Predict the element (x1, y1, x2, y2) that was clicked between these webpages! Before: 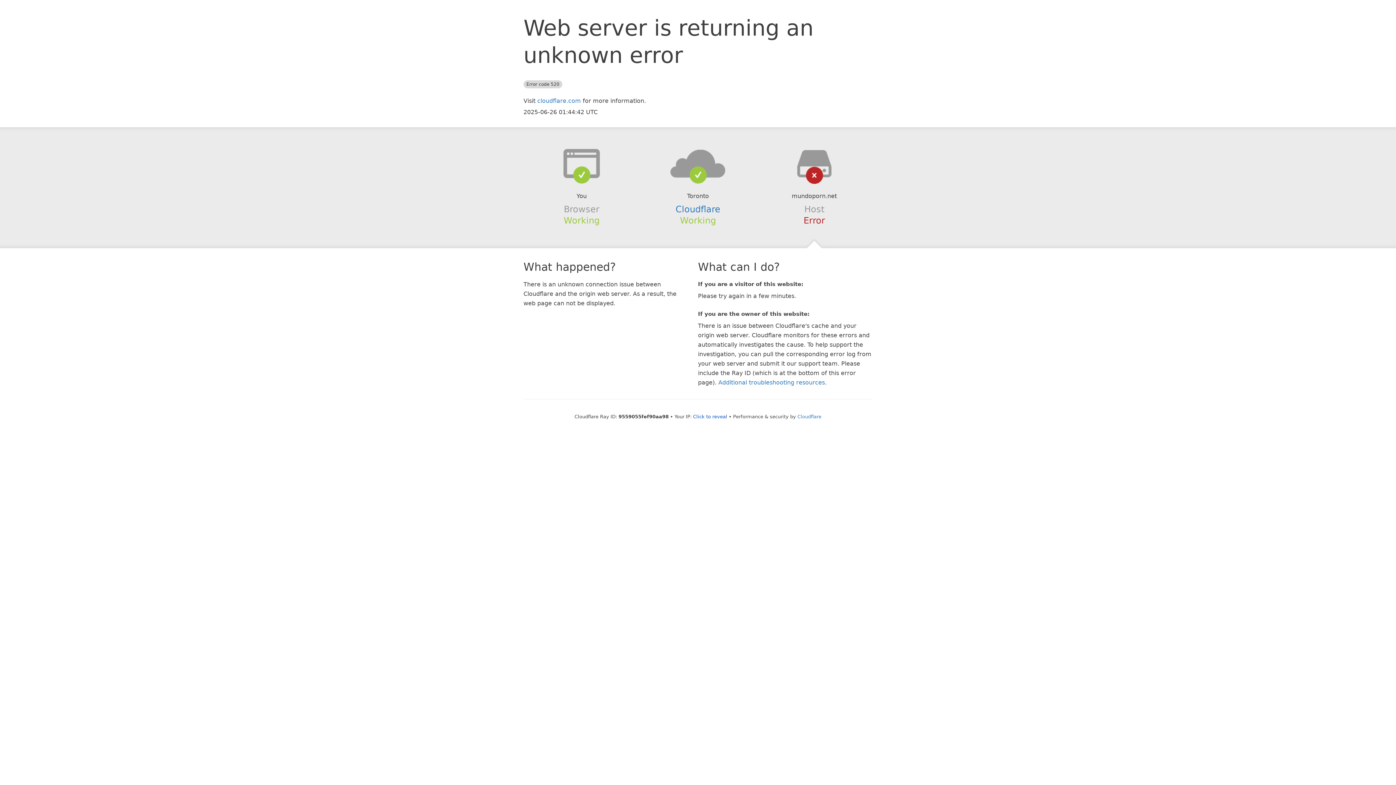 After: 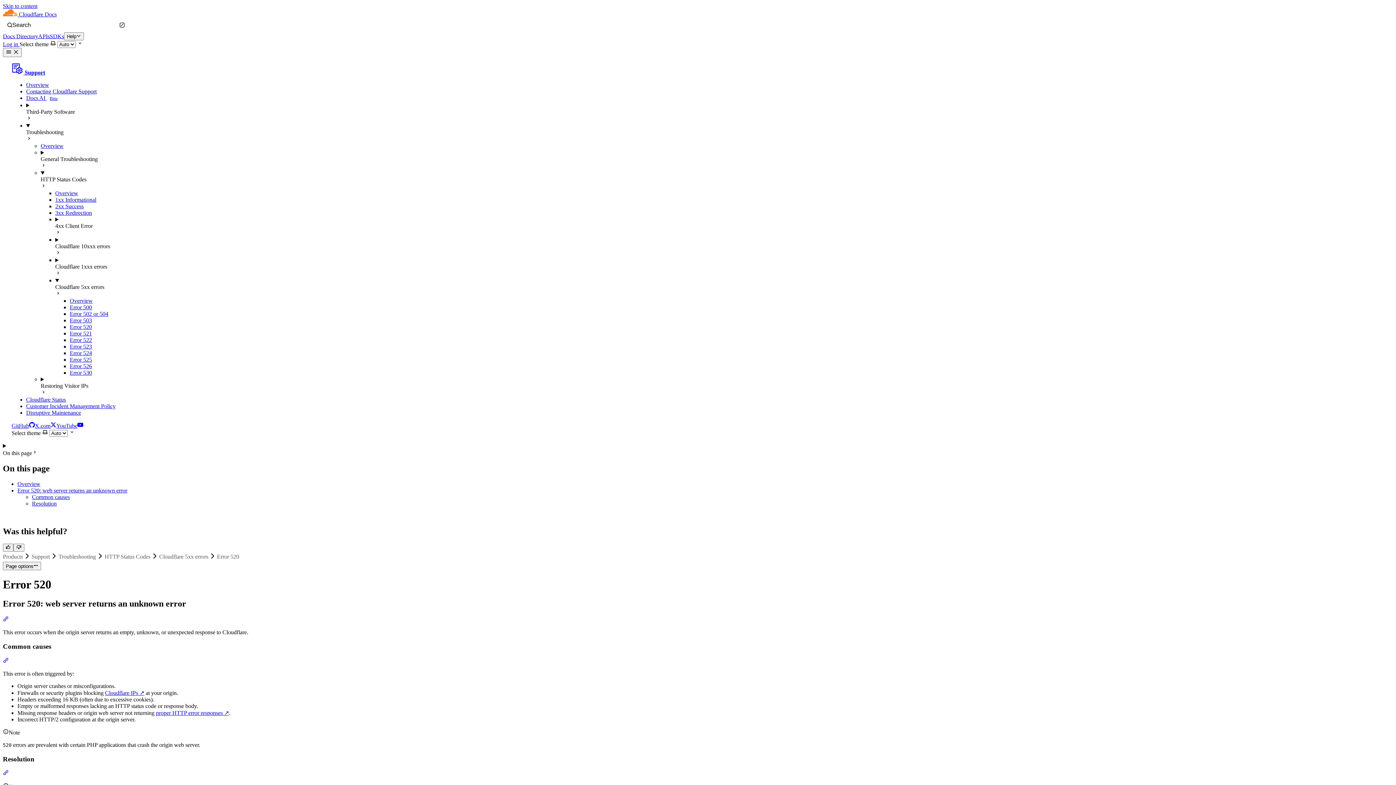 Action: label: Additional troubleshooting resources bbox: (718, 379, 825, 386)